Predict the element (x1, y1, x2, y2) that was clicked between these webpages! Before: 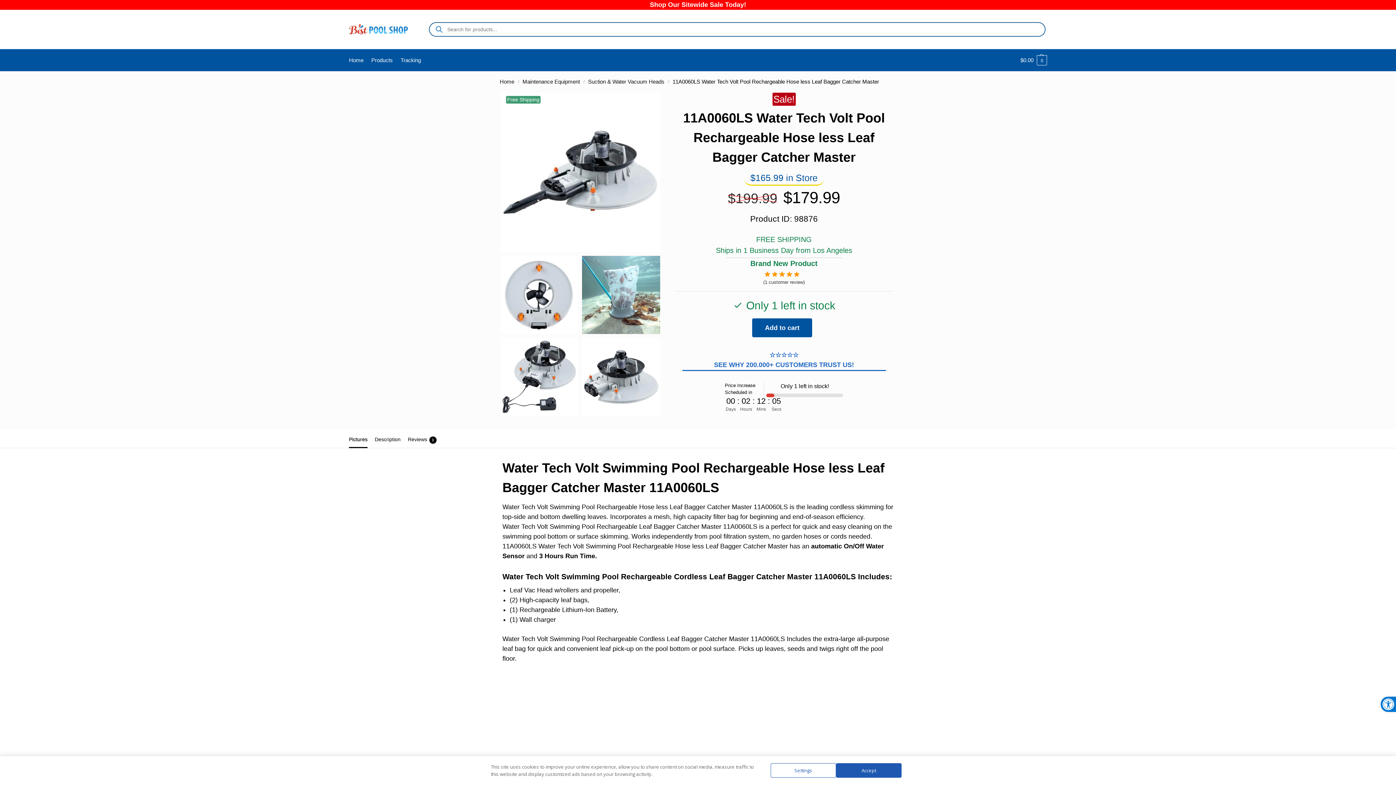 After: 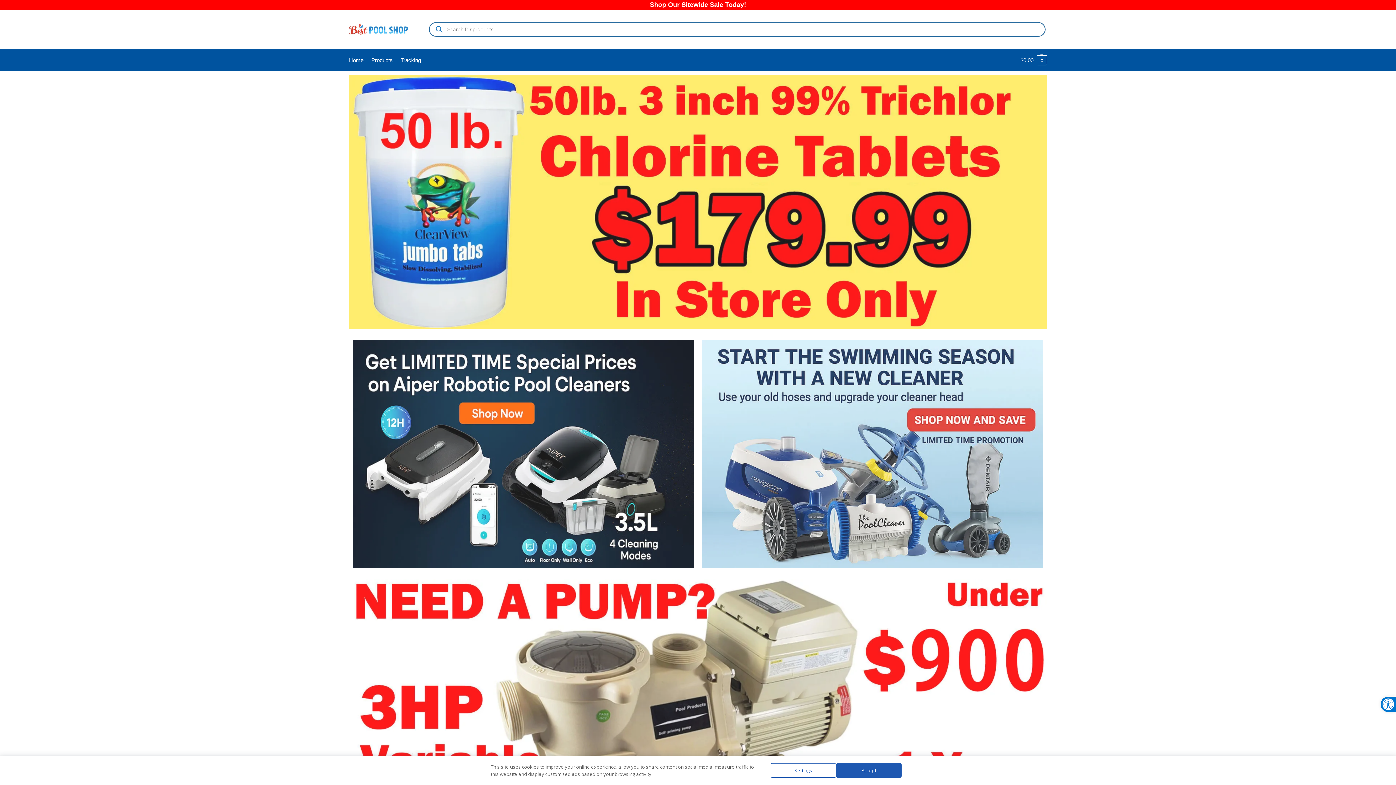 Action: bbox: (499, 78, 514, 84) label: Home